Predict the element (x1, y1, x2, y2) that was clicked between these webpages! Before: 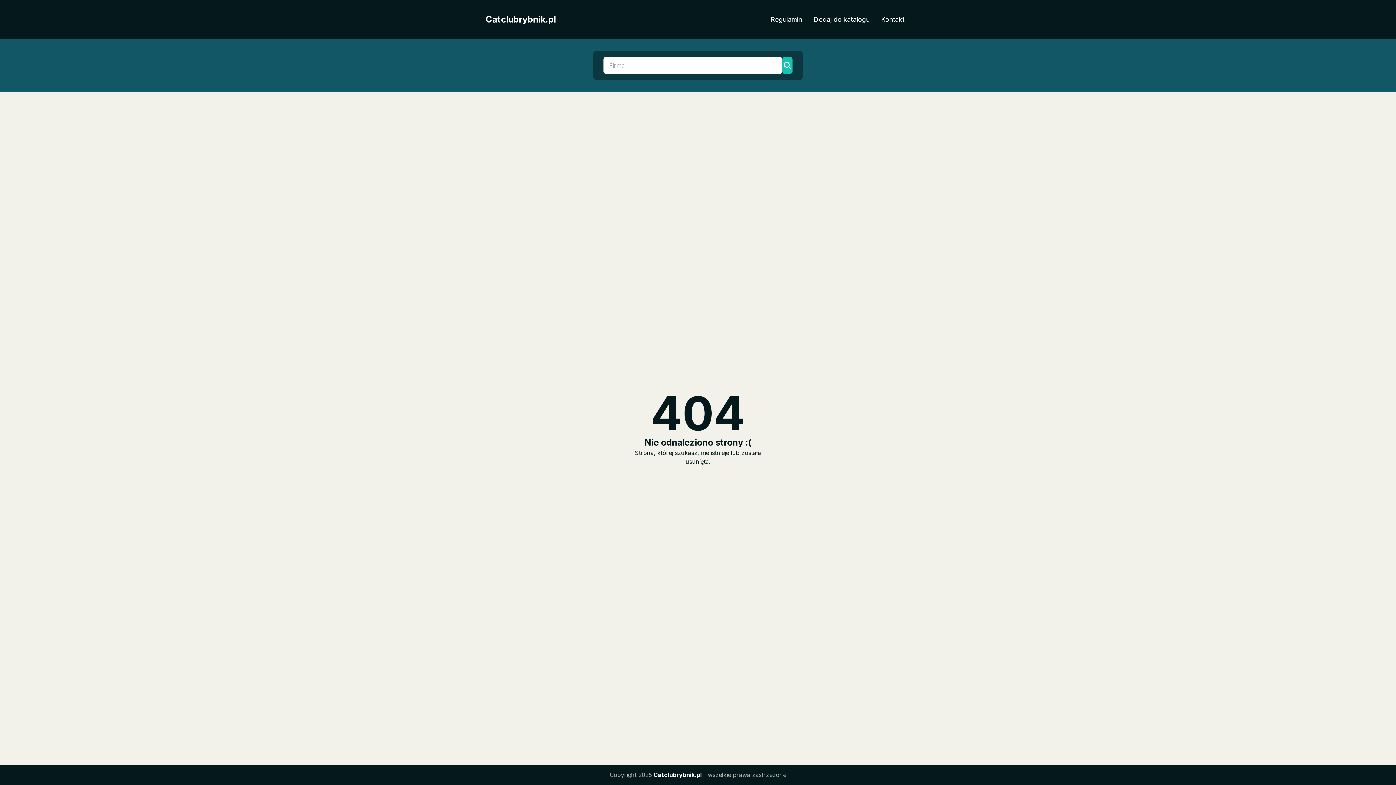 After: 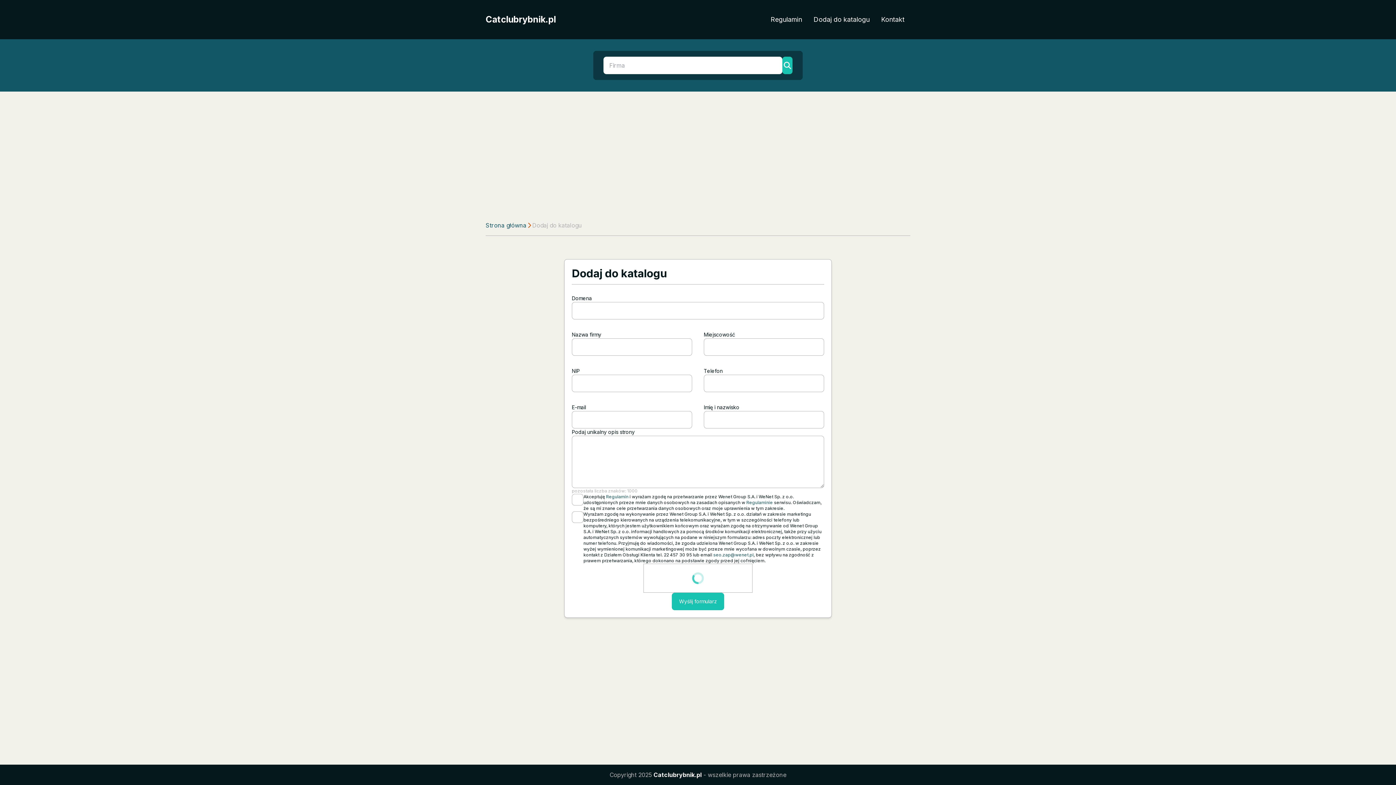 Action: bbox: (808, 11, 875, 27) label: Dodaj do katalogu